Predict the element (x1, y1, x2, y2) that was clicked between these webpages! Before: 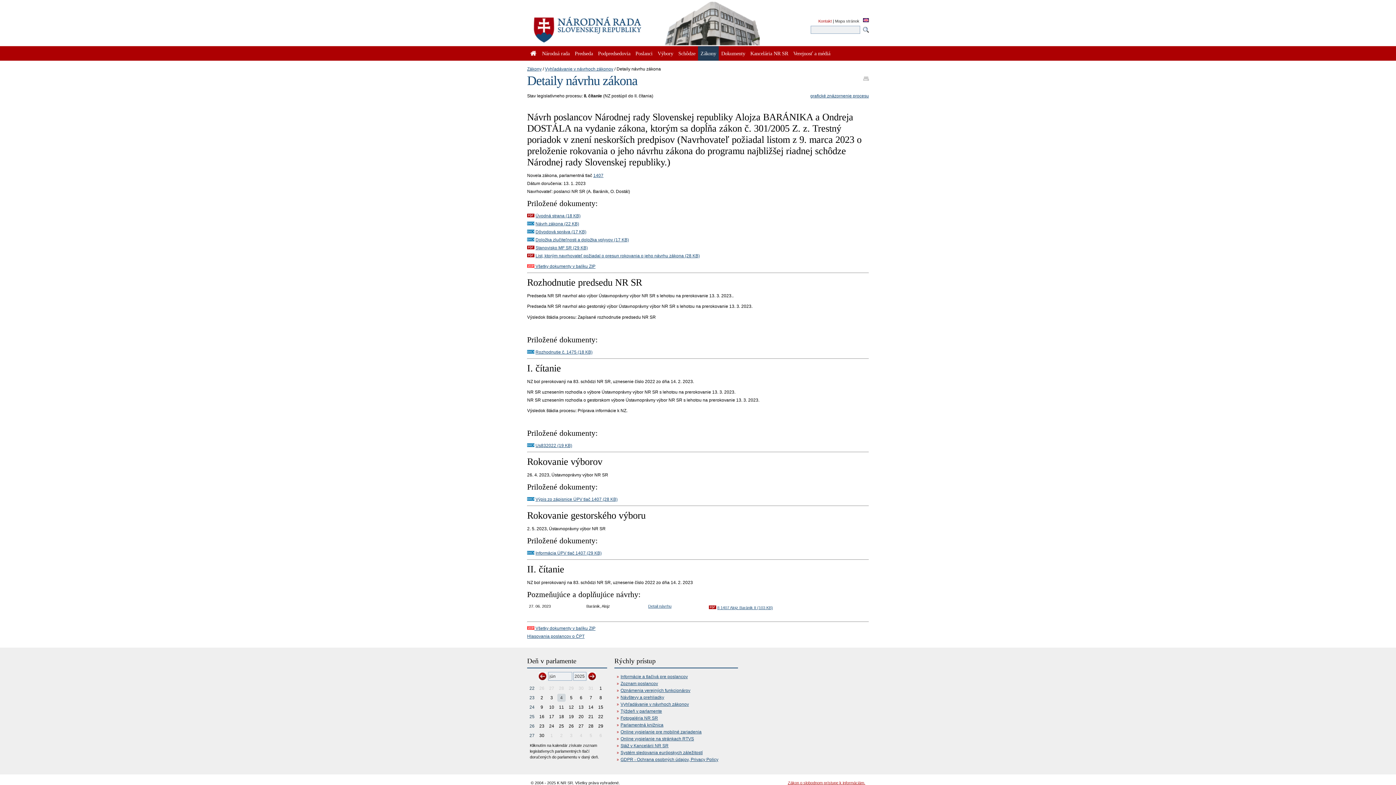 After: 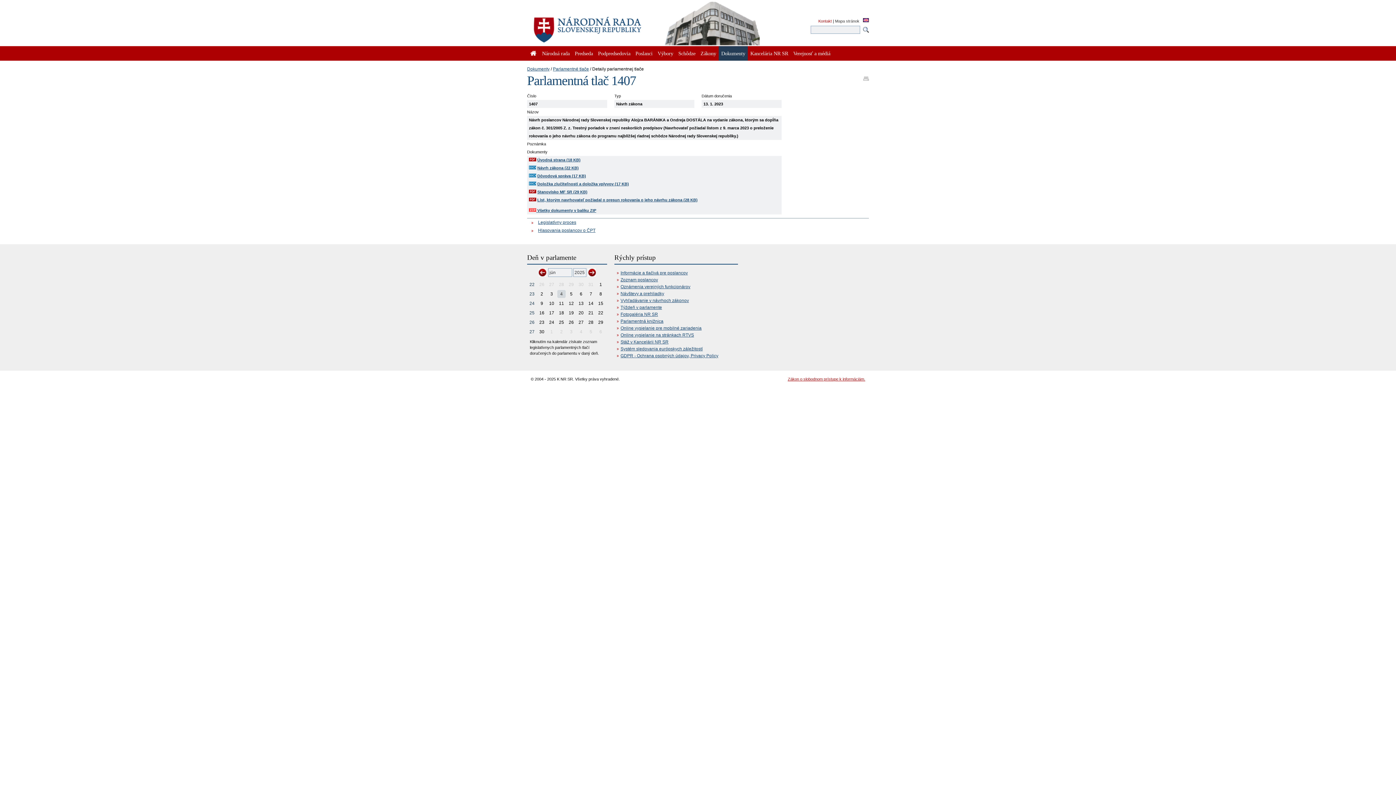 Action: label: 1407 bbox: (593, 173, 603, 178)